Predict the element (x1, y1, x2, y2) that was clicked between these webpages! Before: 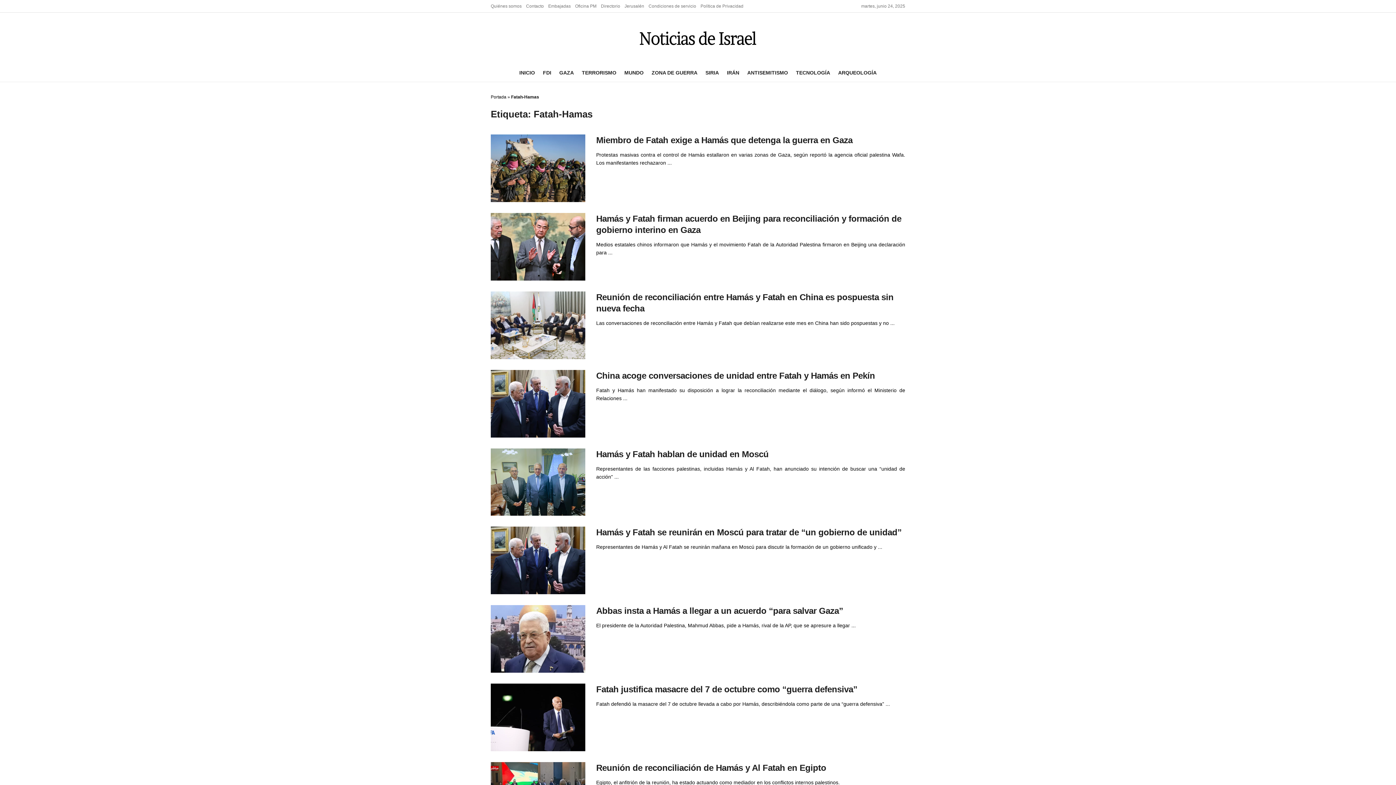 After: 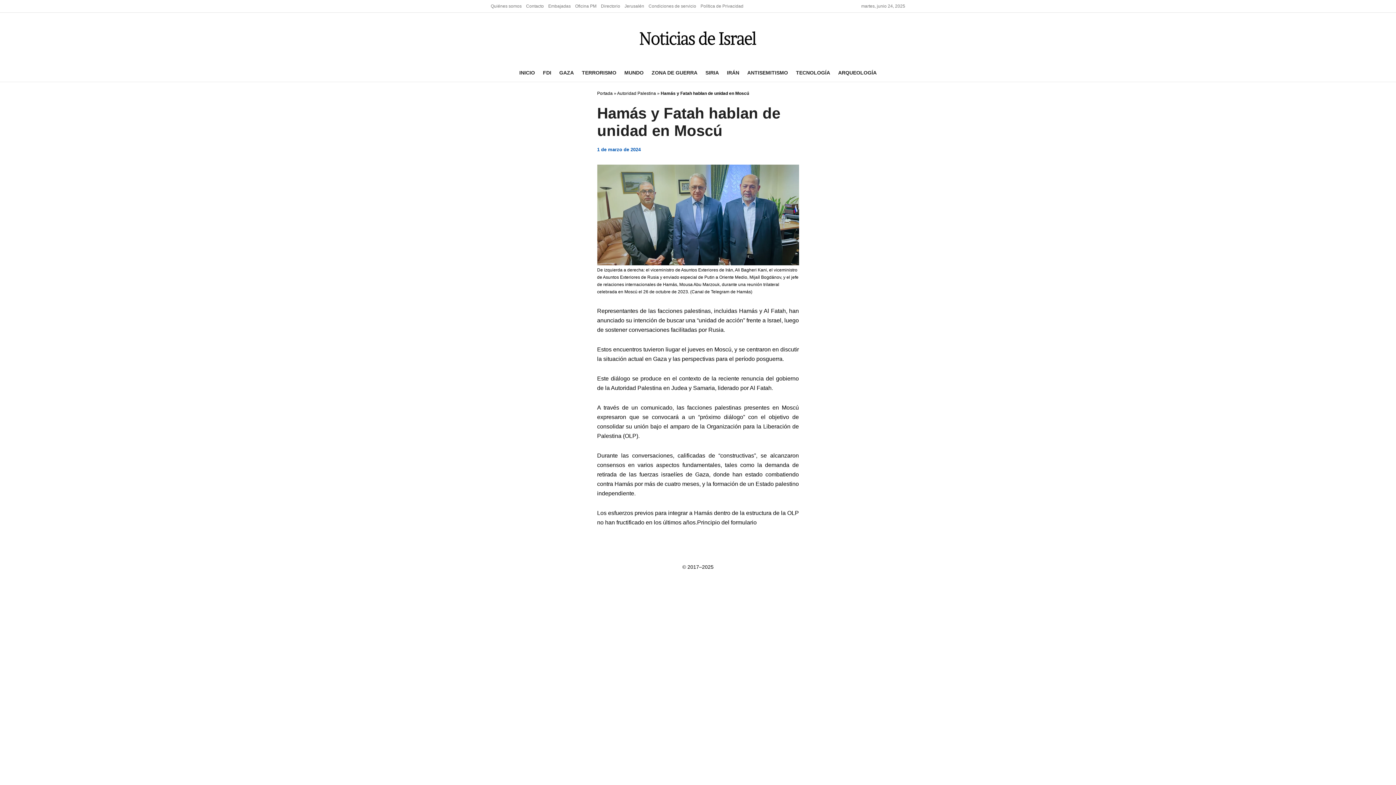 Action: label: Read article: Hamás y Fatah hablan de unidad en Moscú bbox: (490, 448, 585, 516)